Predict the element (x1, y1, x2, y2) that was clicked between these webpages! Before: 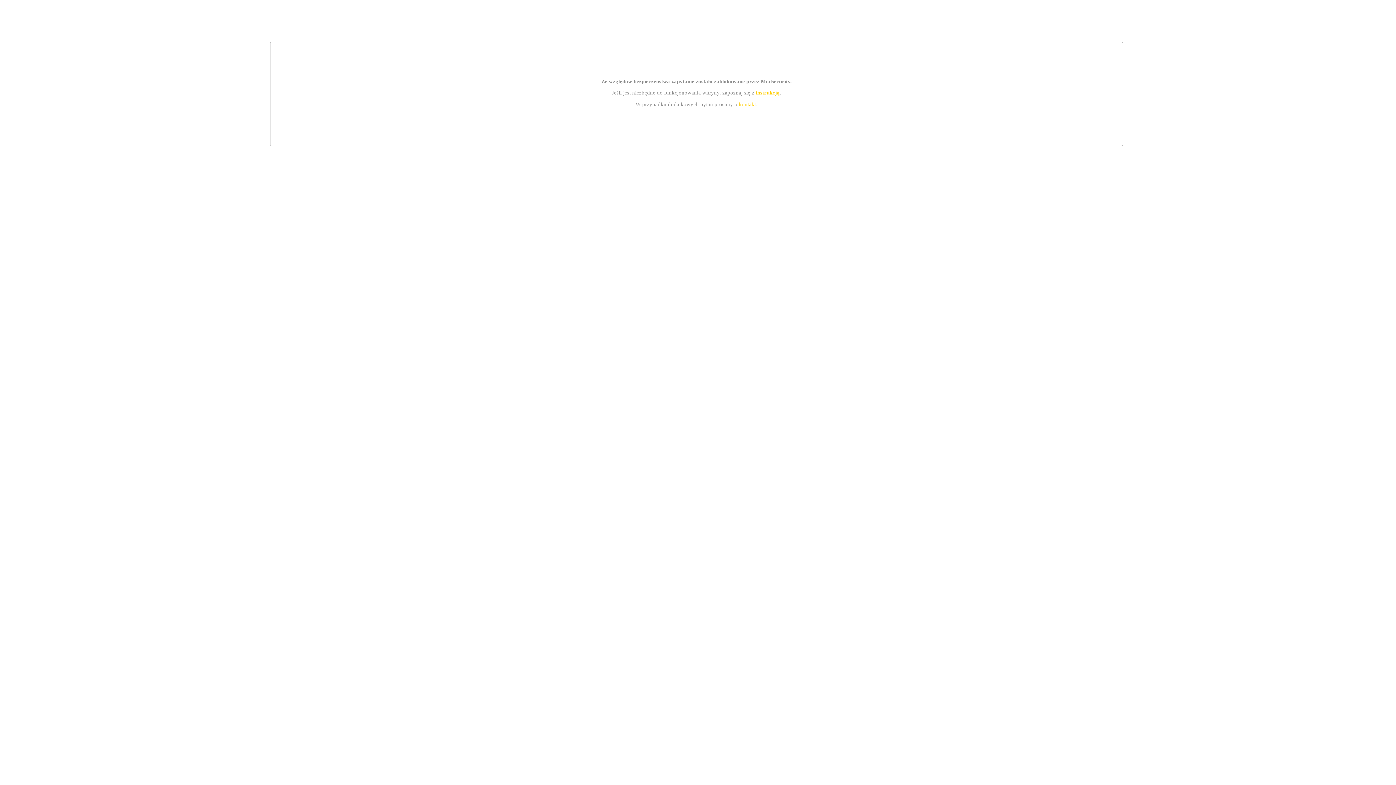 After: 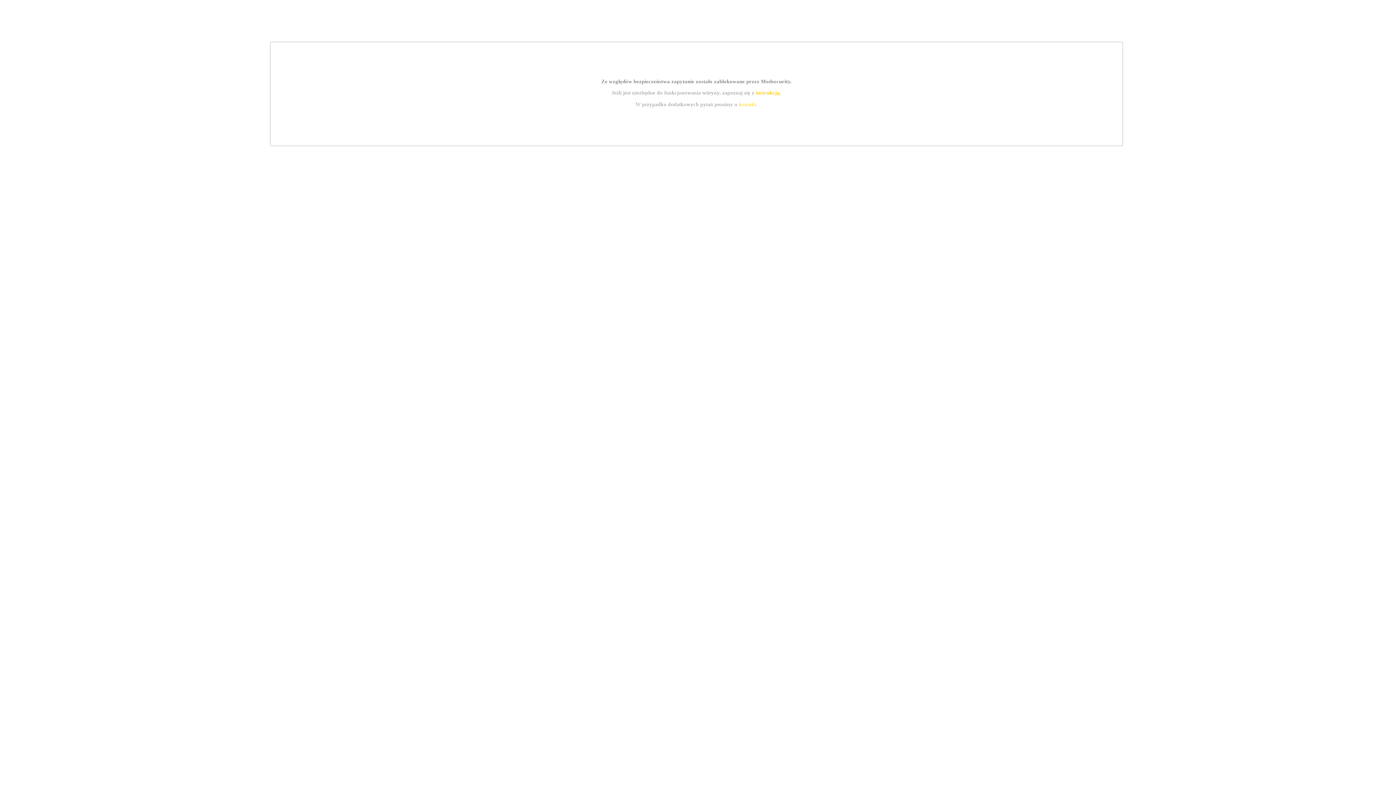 Action: bbox: (739, 101, 756, 107) label: kontakt